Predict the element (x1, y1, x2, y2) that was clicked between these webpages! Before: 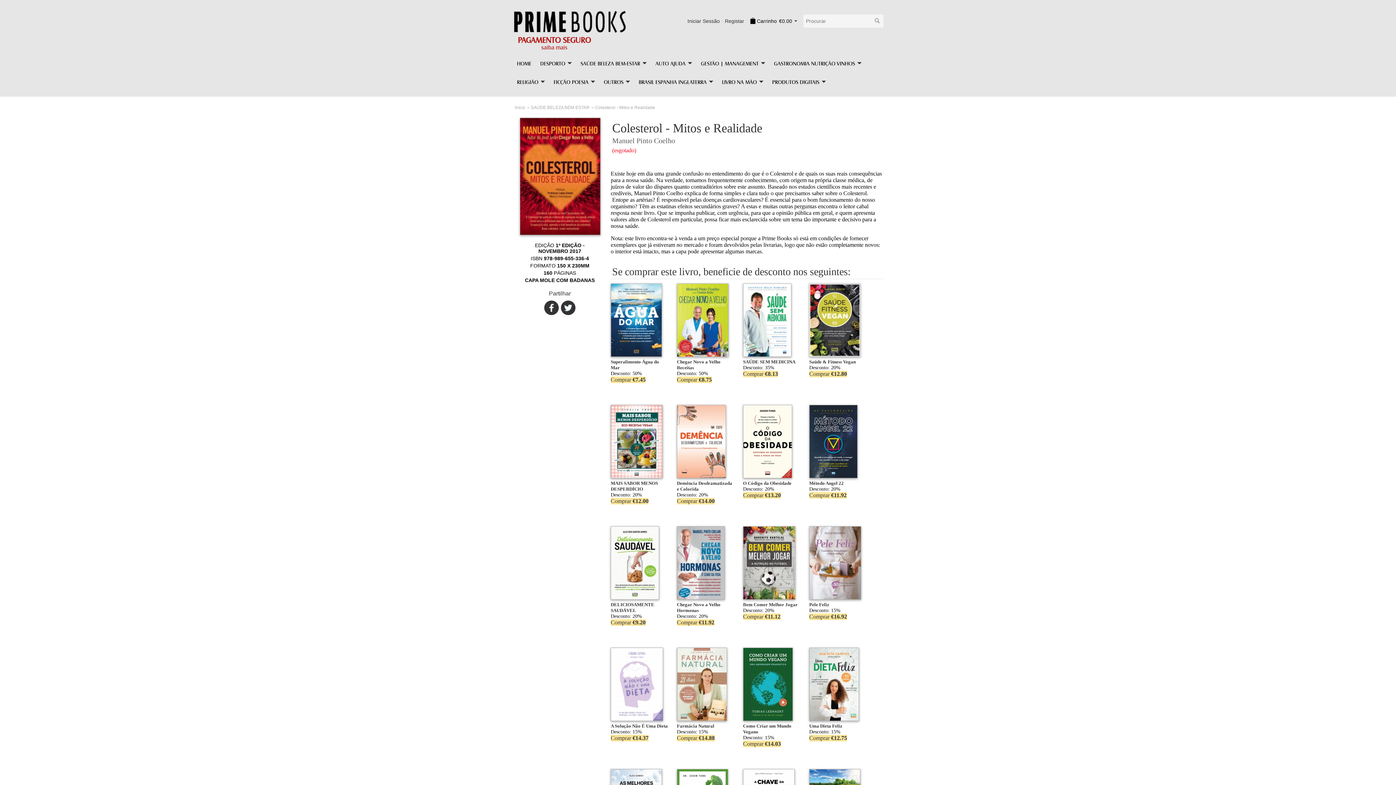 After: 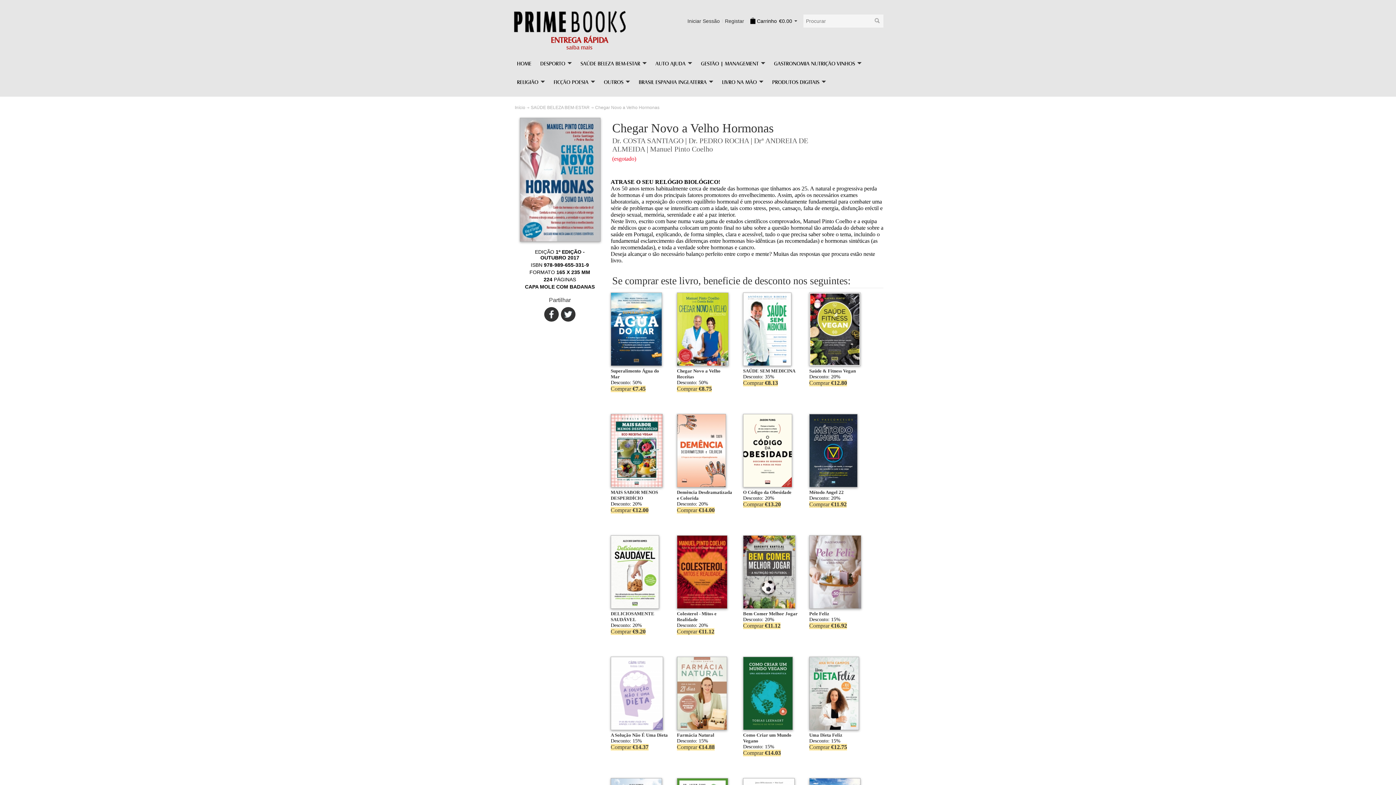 Action: label: Chegar Novo a Velho Hormonas
Desconto: 20%
Comprar €11.92 bbox: (677, 527, 735, 625)